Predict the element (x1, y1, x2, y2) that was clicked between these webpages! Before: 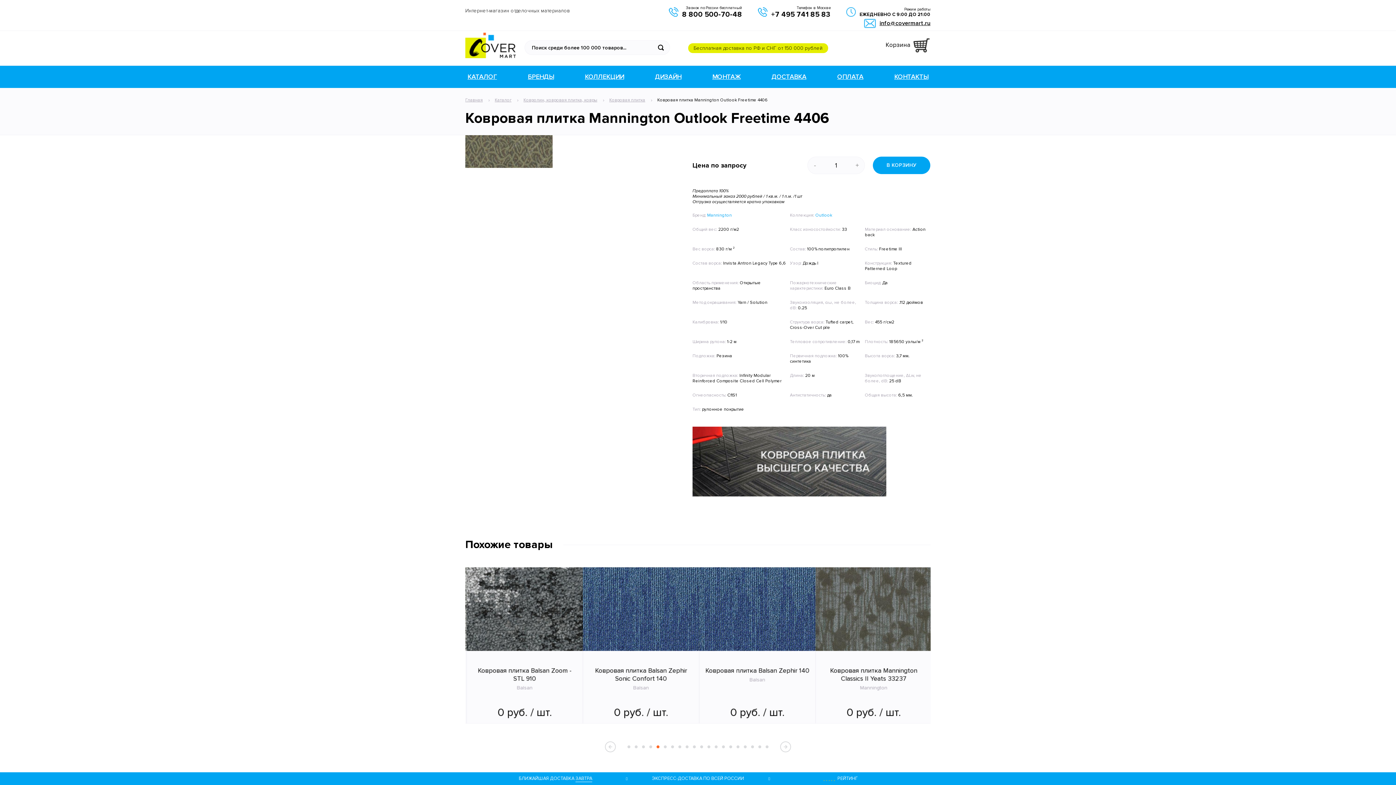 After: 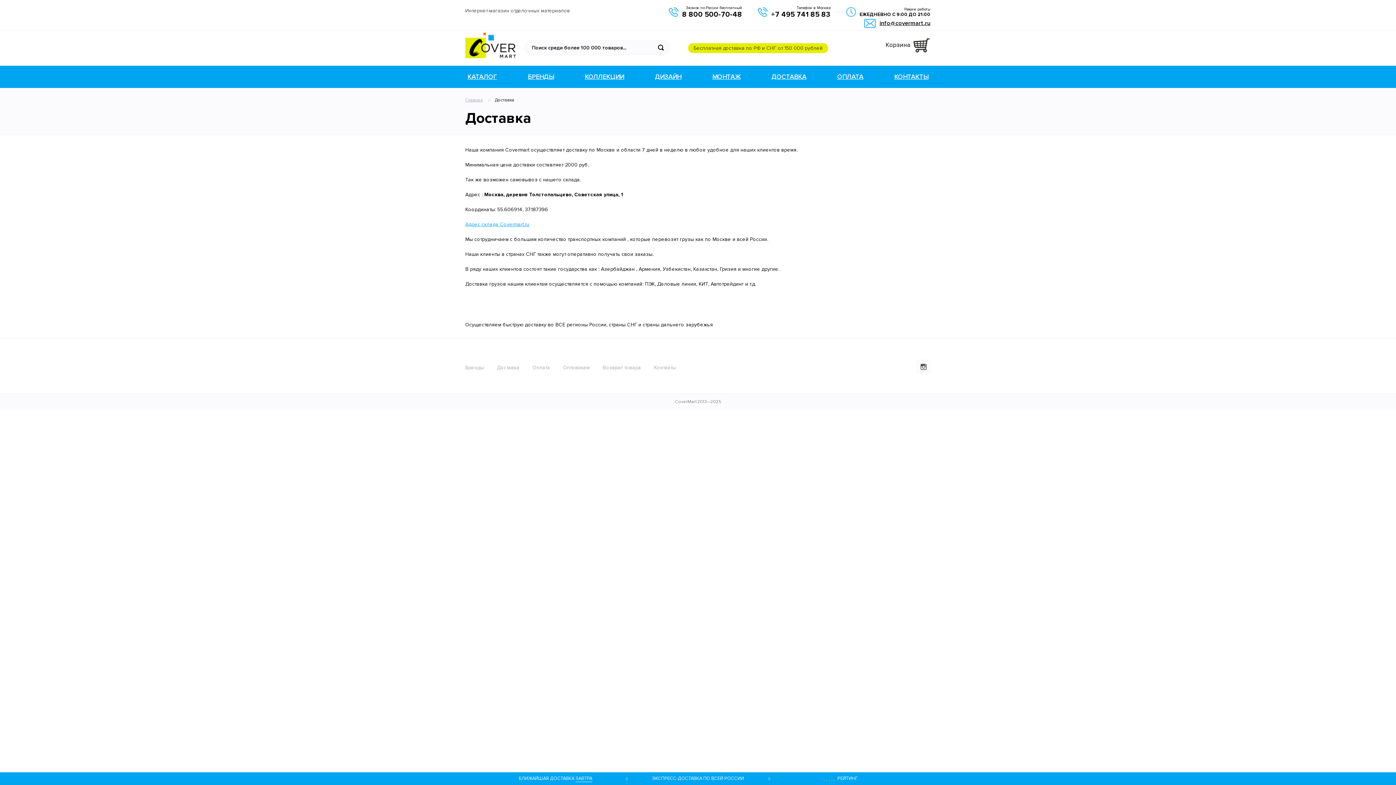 Action: label: ДОСТАВКА bbox: (771, 73, 806, 80)